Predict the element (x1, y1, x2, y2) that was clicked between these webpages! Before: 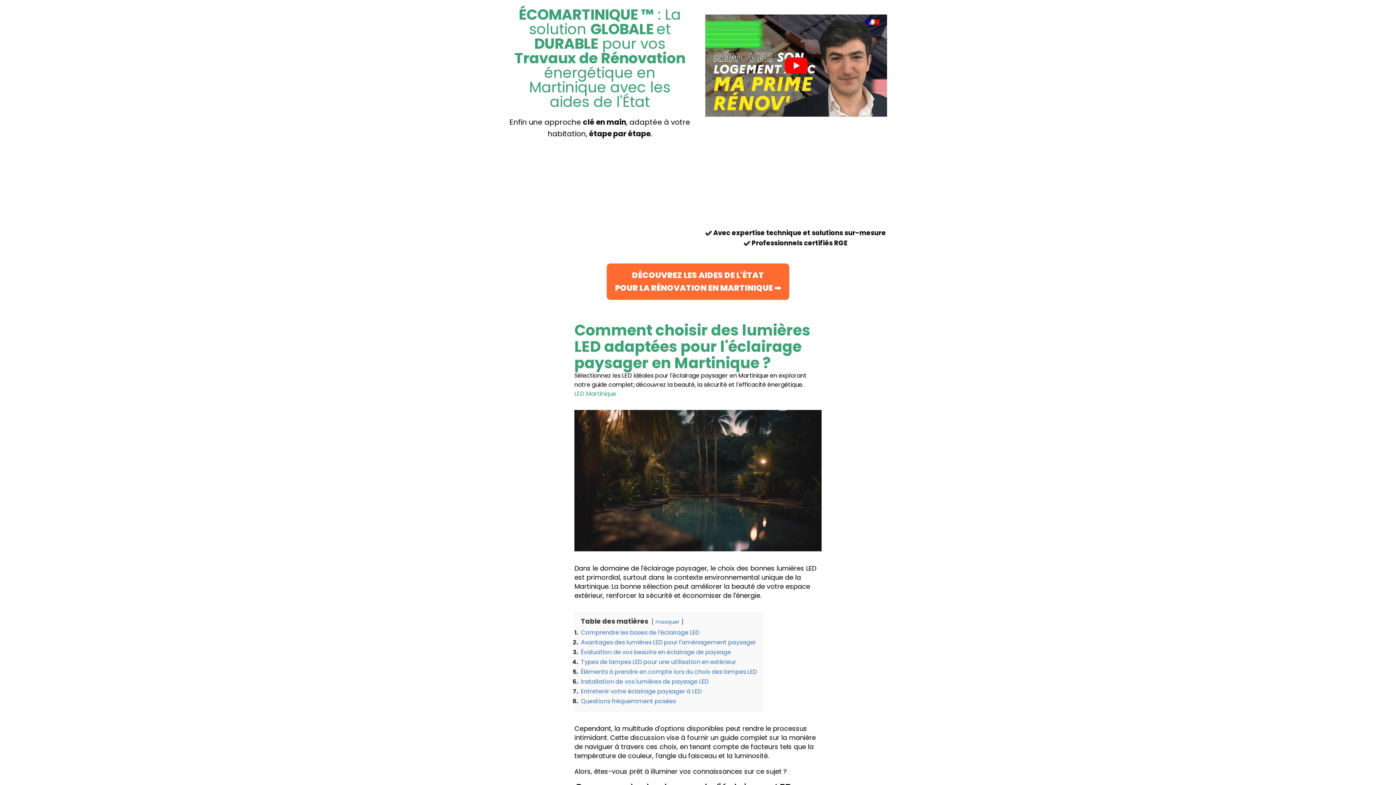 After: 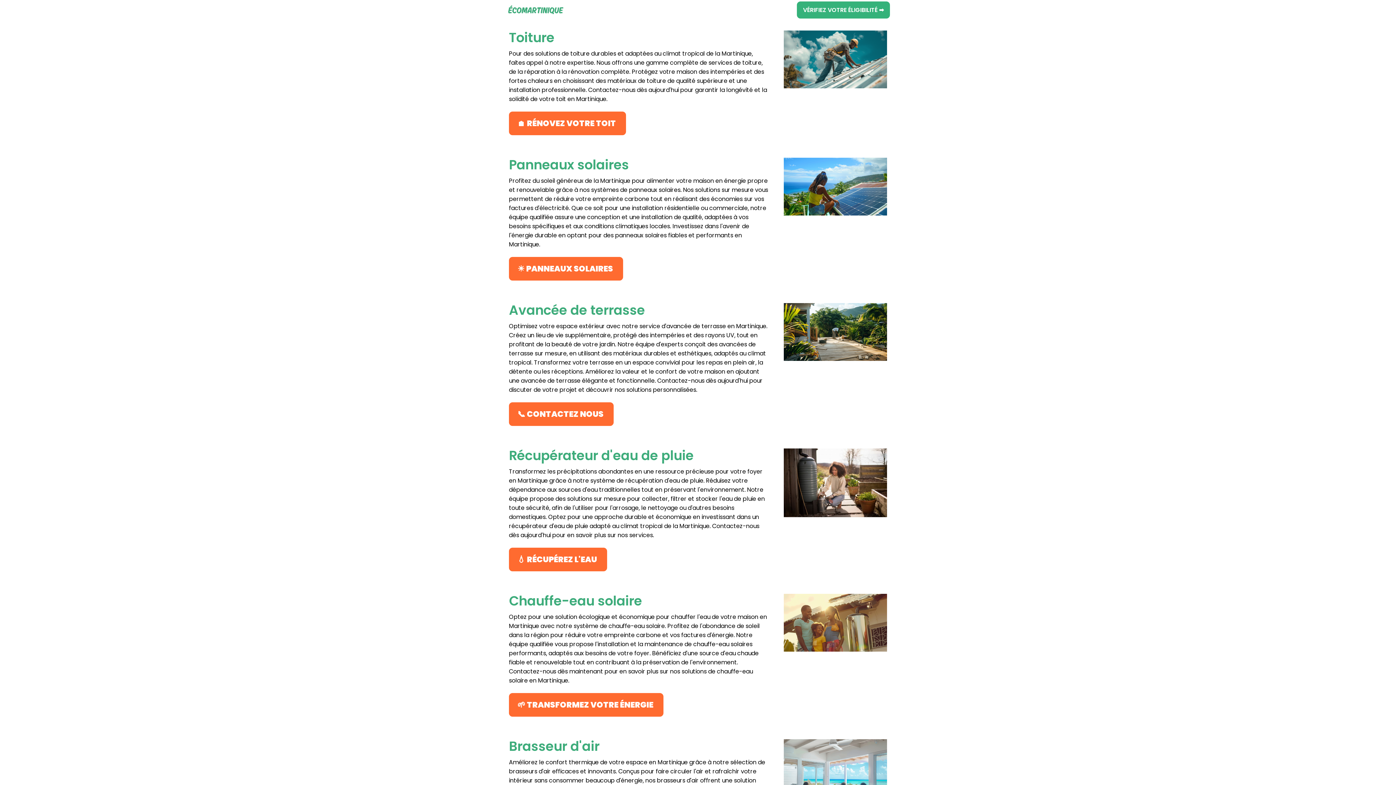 Action: bbox: (606, 263, 789, 300) label: DÉCOUVREZ LES AIDES DE L'ÉTAT
POUR LA RÉNOVATION EN MARTINIQUE ➡️